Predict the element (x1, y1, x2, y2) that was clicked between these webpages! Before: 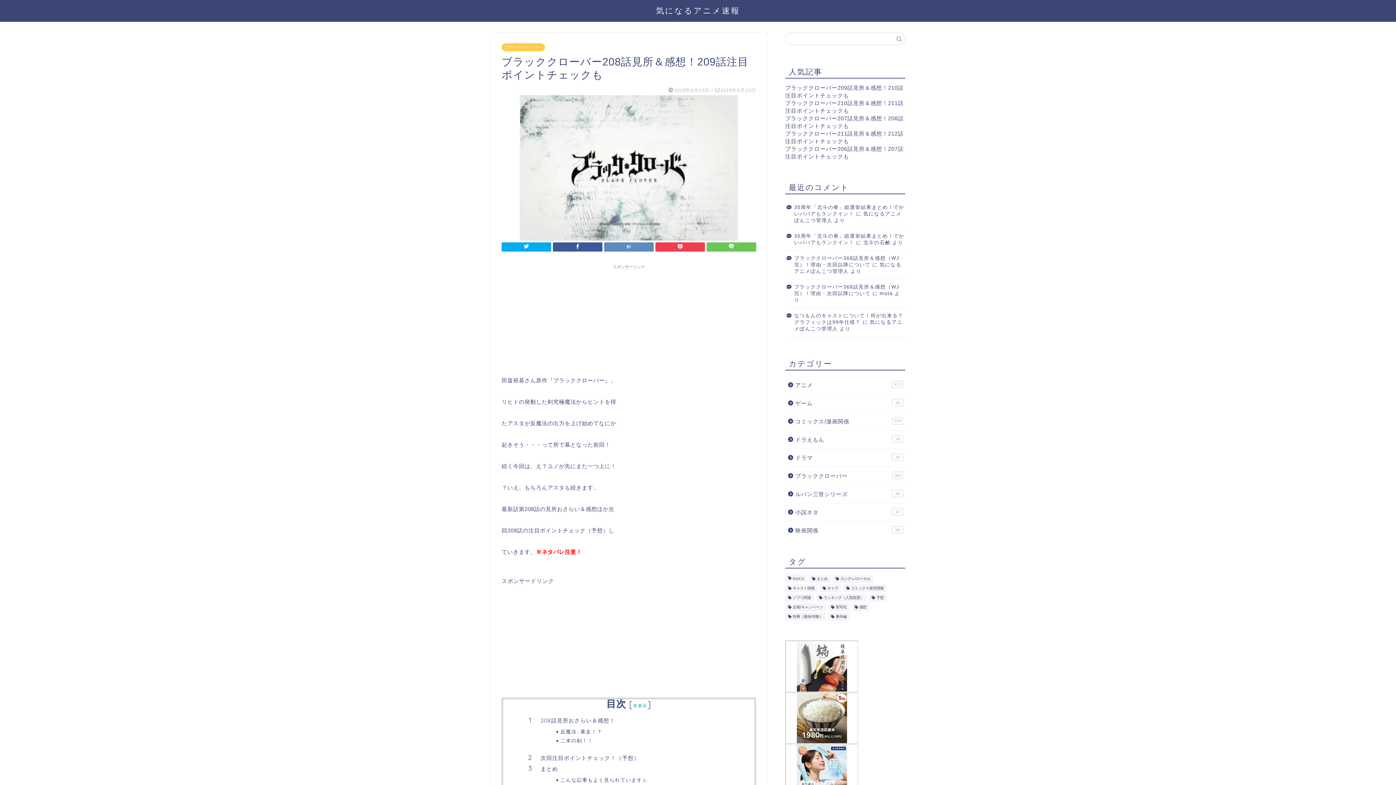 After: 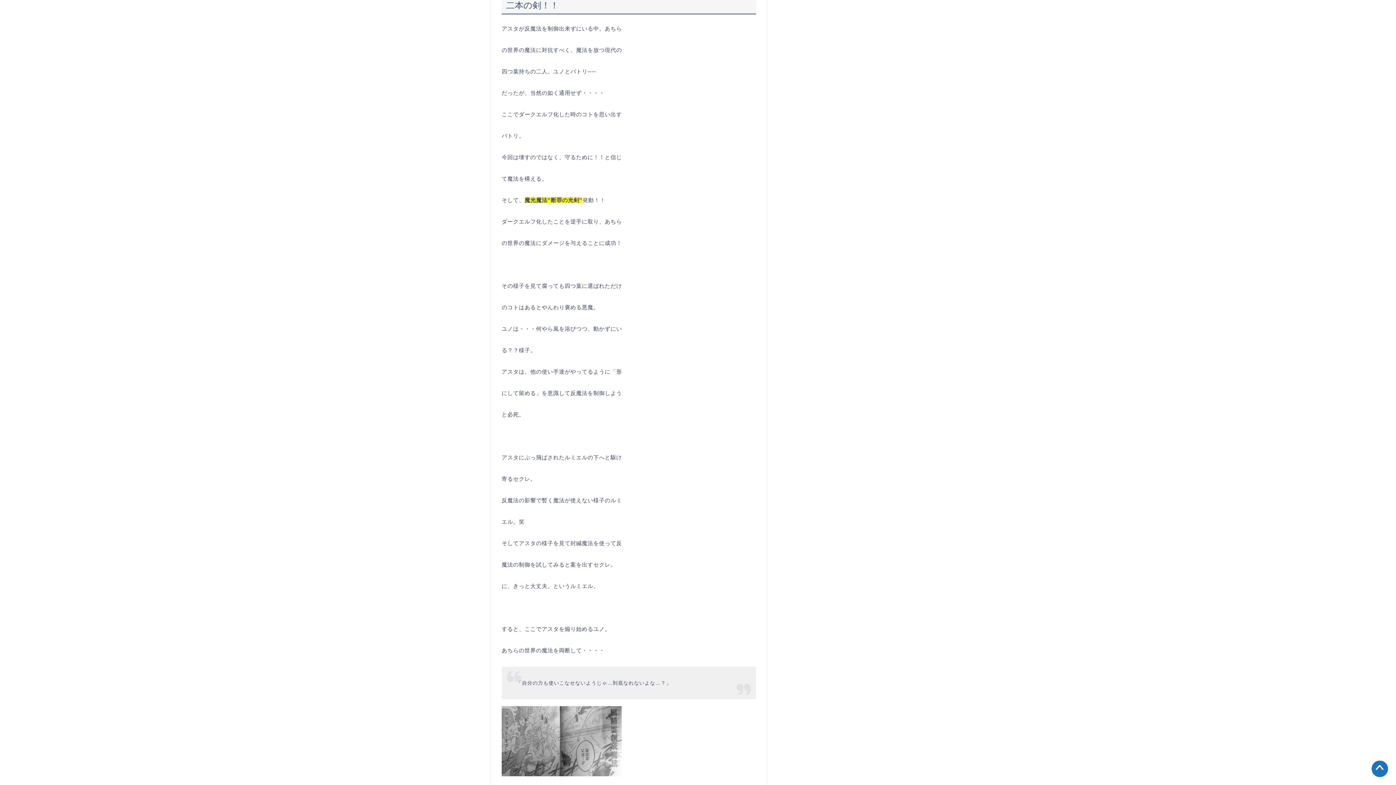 Action: label: 二本の剣！！ bbox: (560, 737, 733, 744)